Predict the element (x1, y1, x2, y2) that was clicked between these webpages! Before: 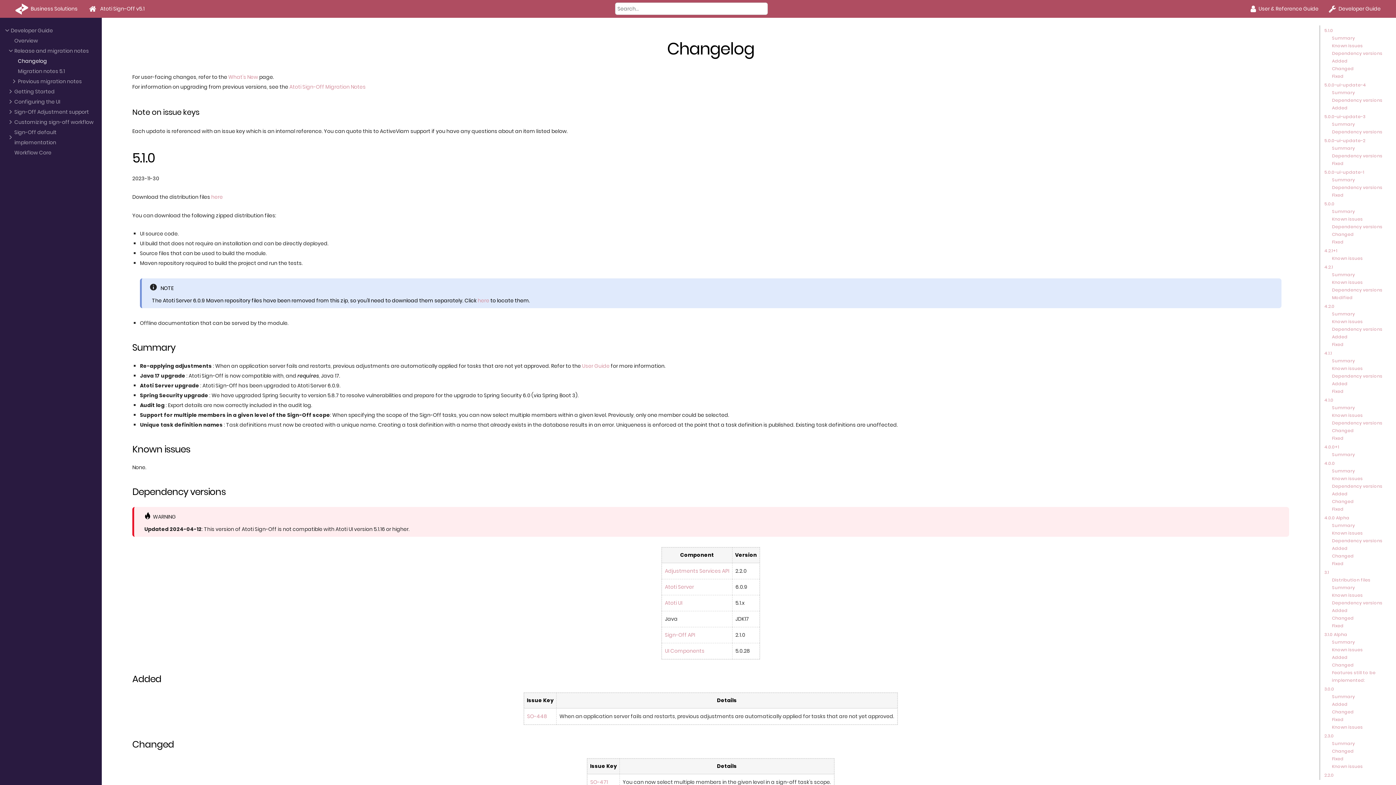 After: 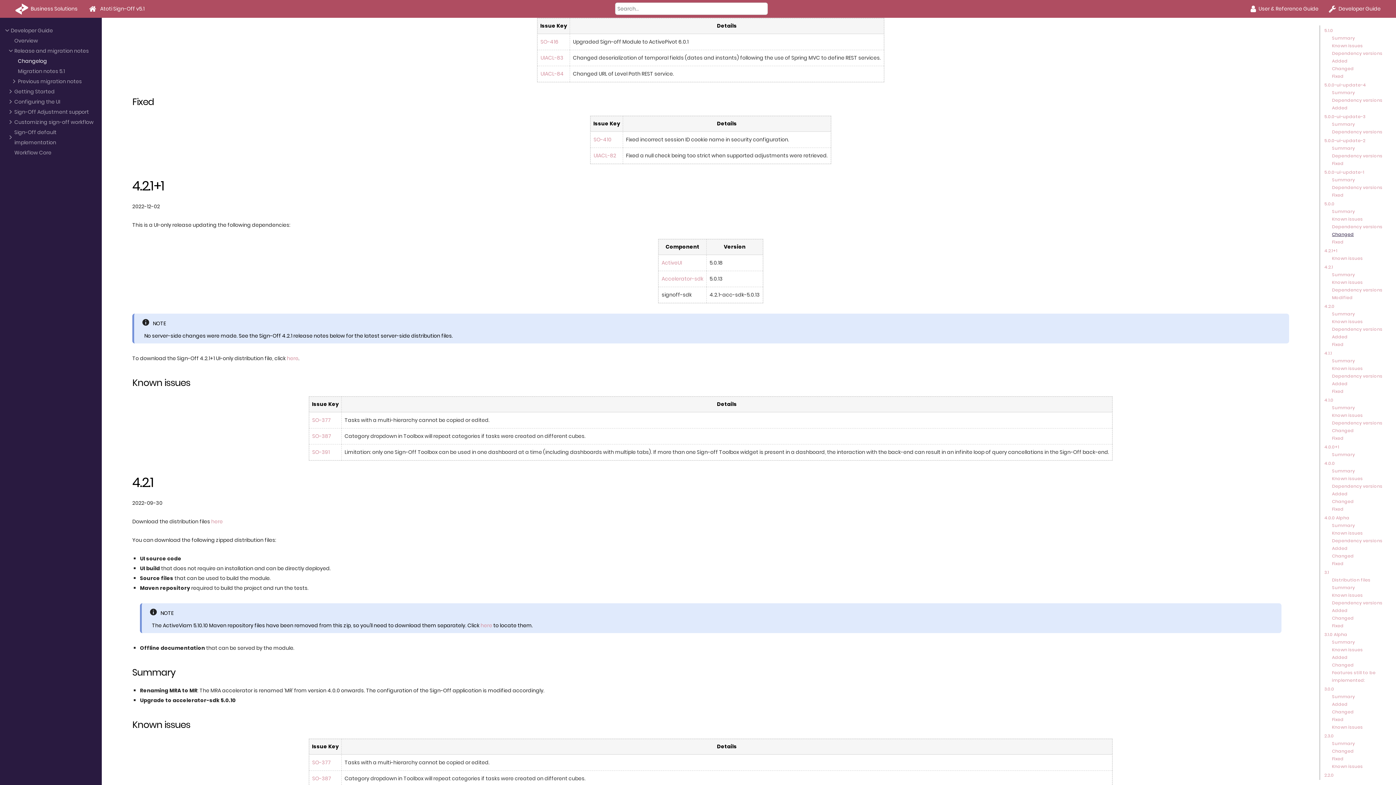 Action: label: Changed bbox: (1332, 231, 1354, 237)